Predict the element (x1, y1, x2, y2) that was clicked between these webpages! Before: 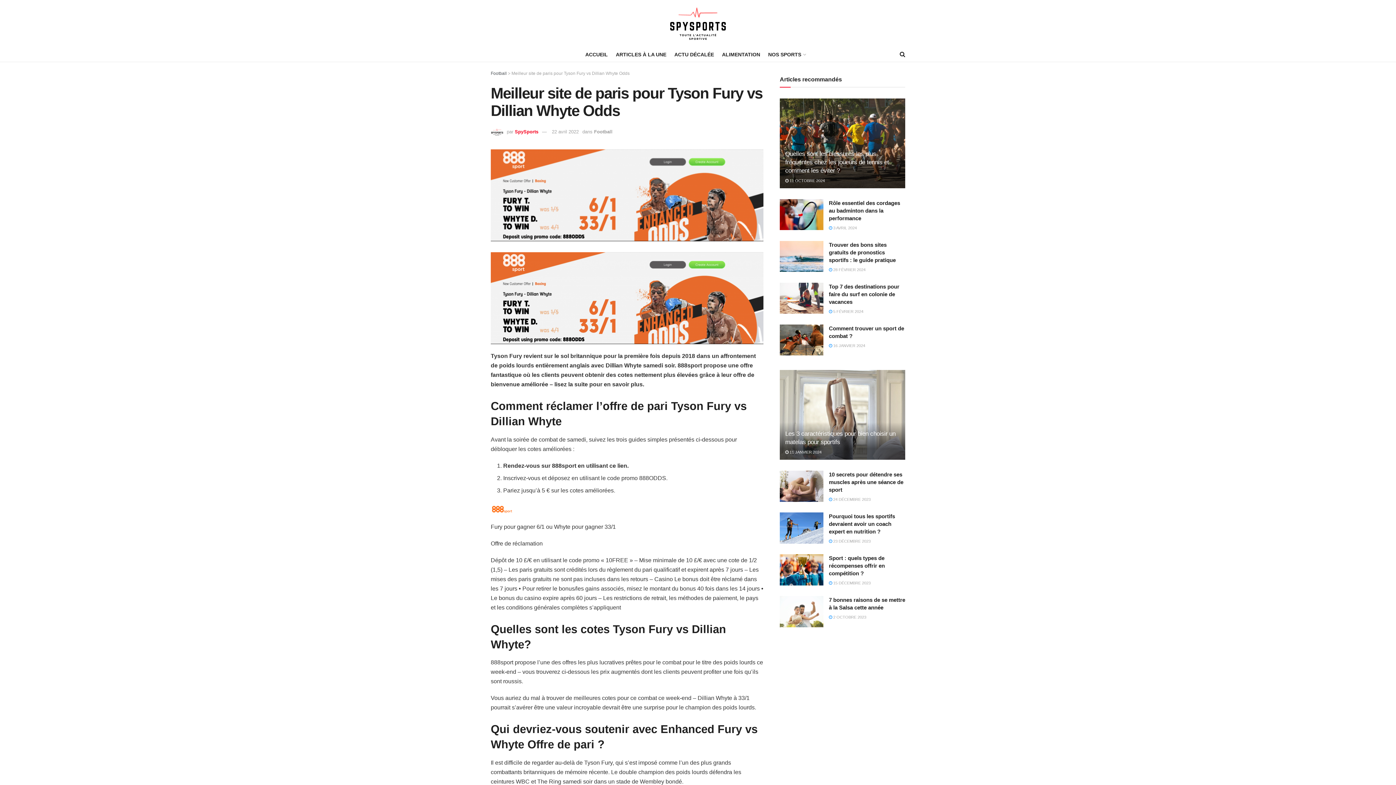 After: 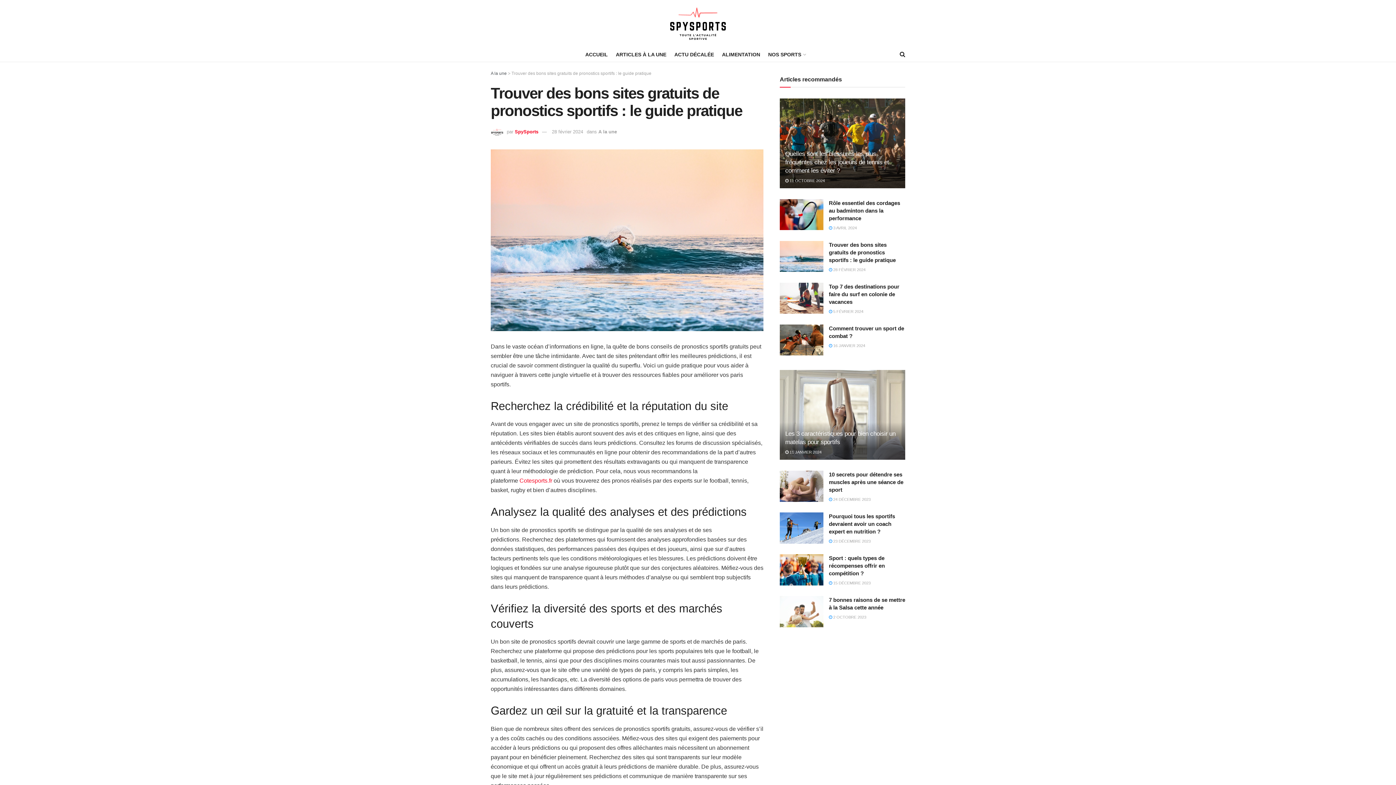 Action: bbox: (780, 240, 823, 272)